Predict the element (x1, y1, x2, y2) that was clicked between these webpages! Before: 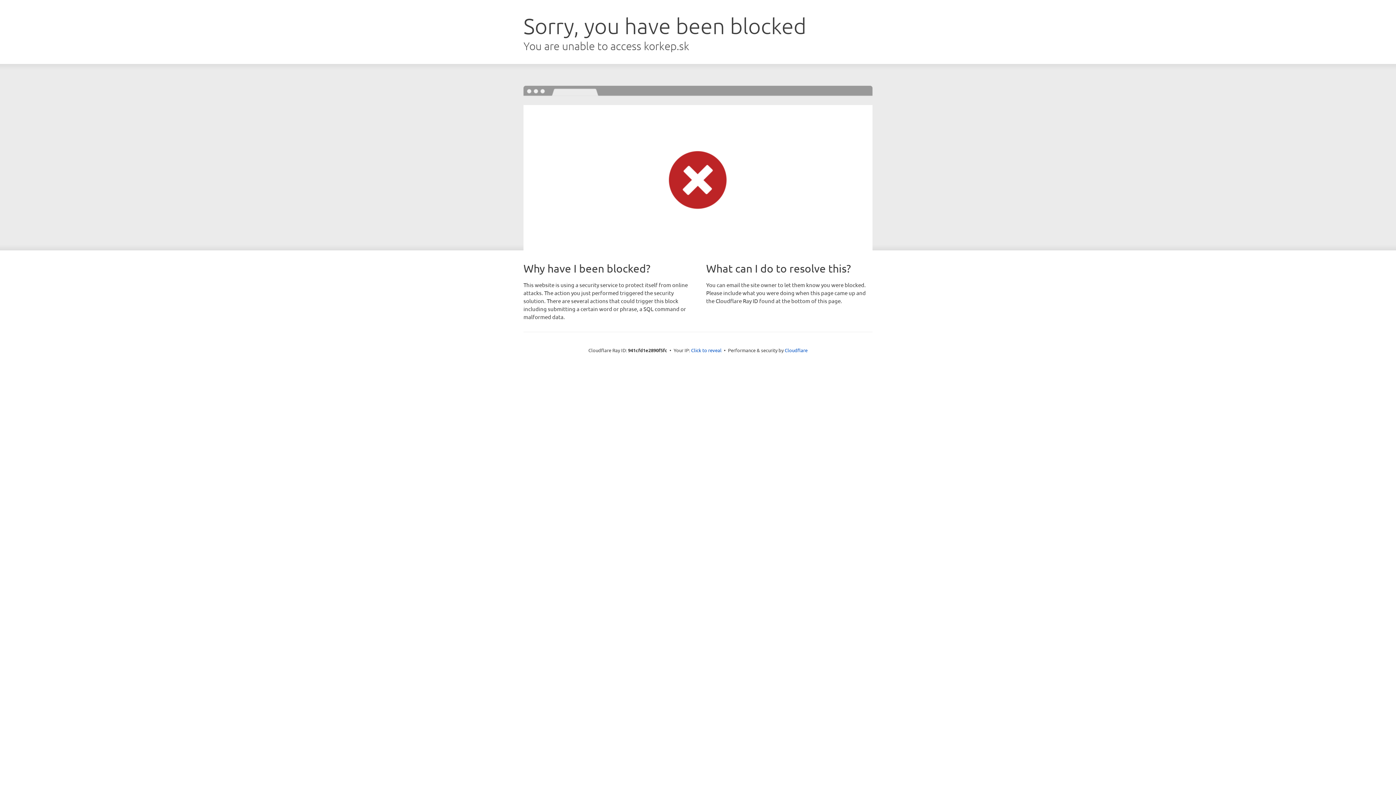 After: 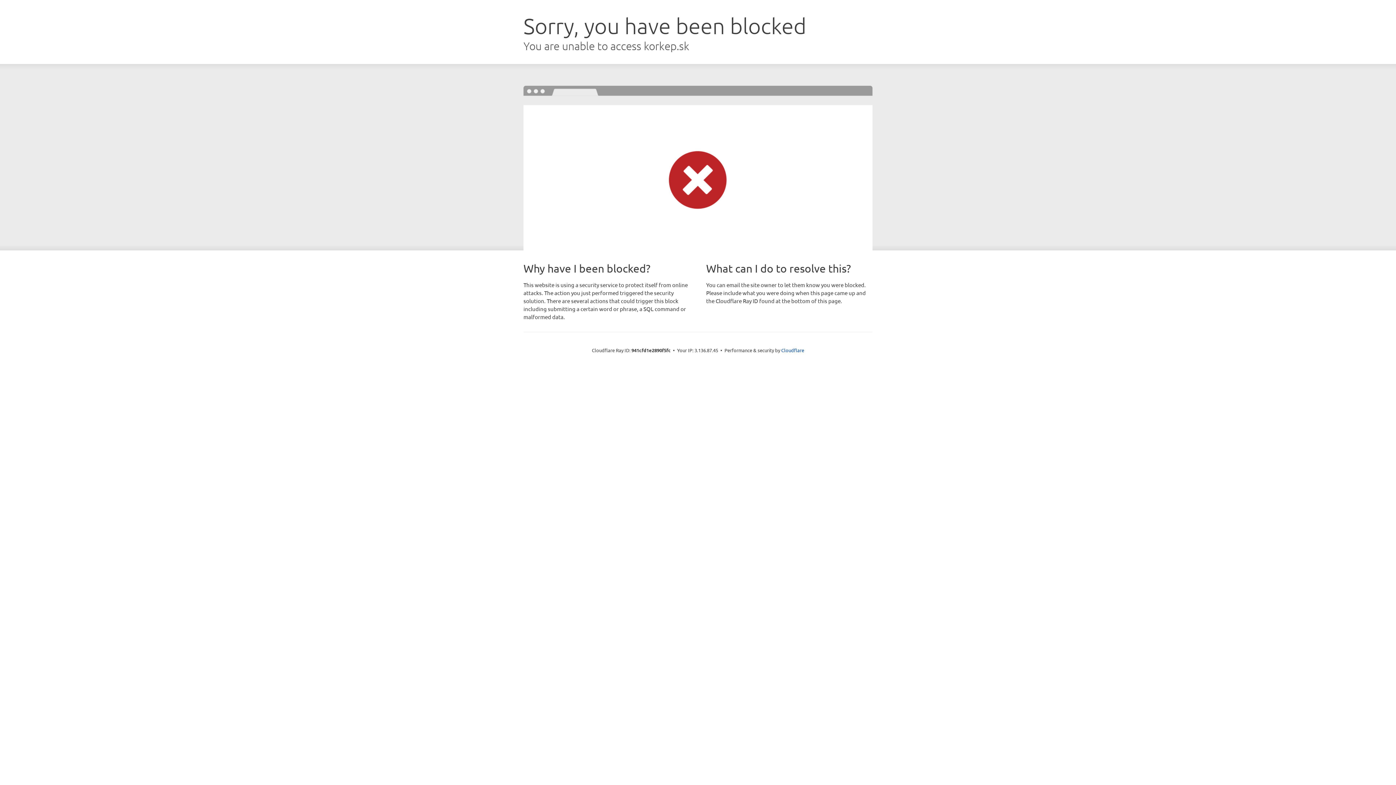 Action: bbox: (691, 346, 721, 353) label: Click to reveal